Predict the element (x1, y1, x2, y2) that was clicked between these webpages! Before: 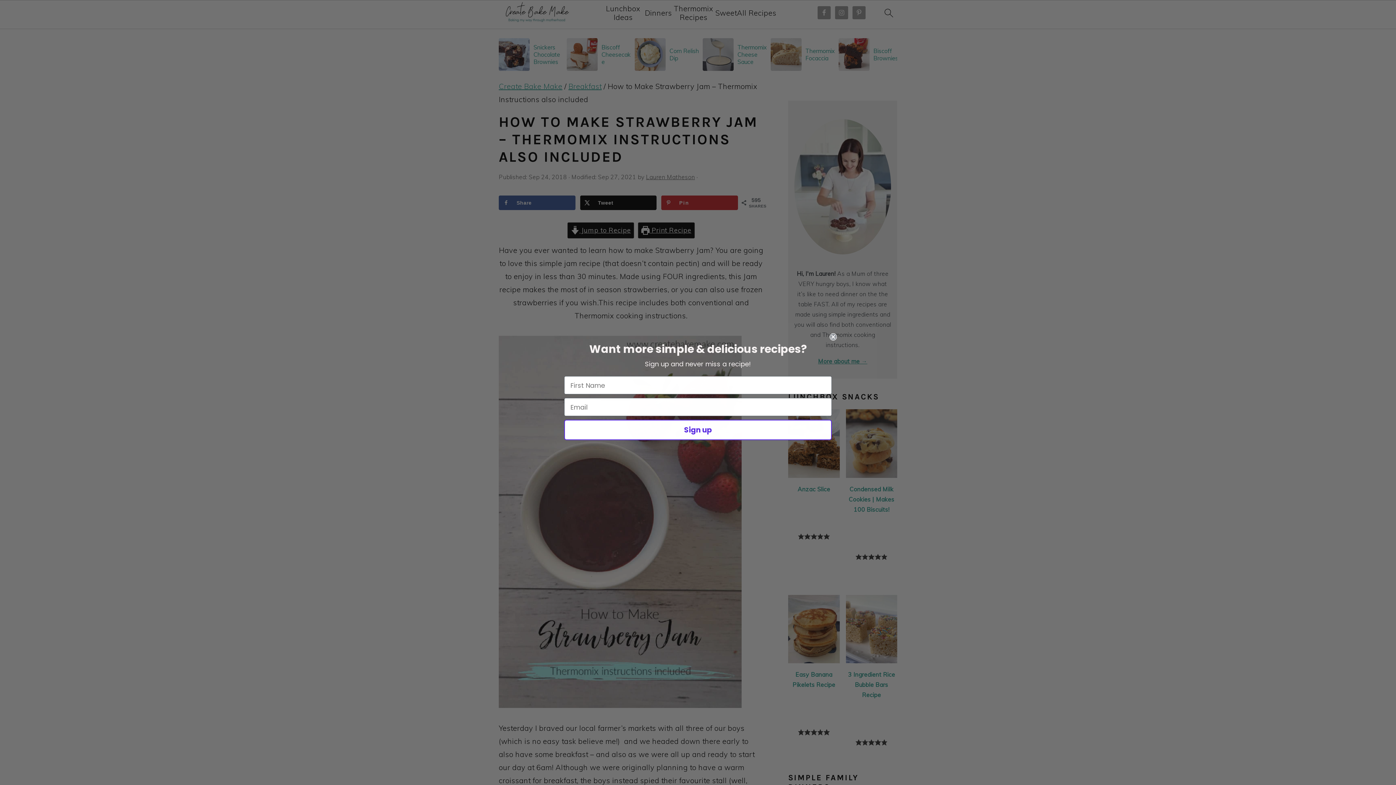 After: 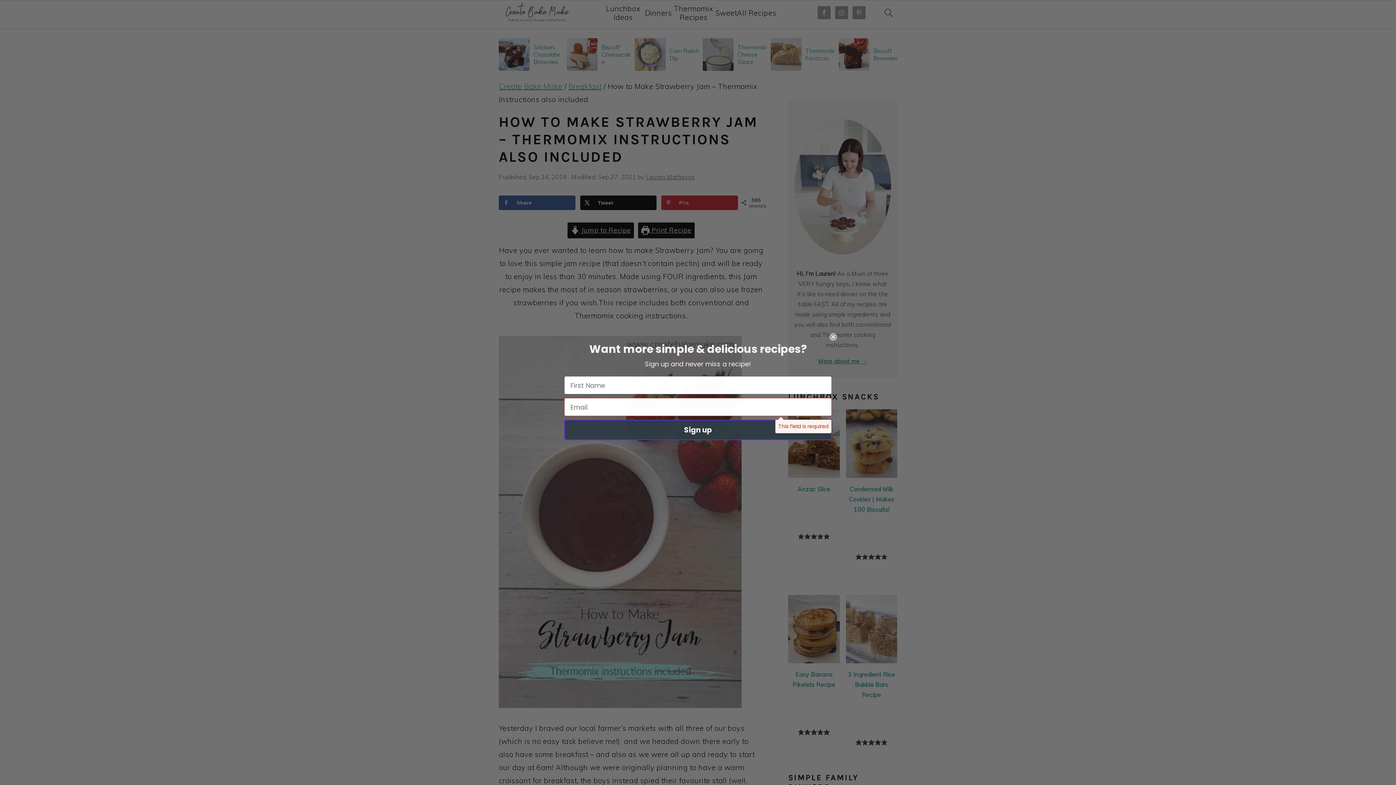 Action: label: Sign up bbox: (564, 420, 832, 440)